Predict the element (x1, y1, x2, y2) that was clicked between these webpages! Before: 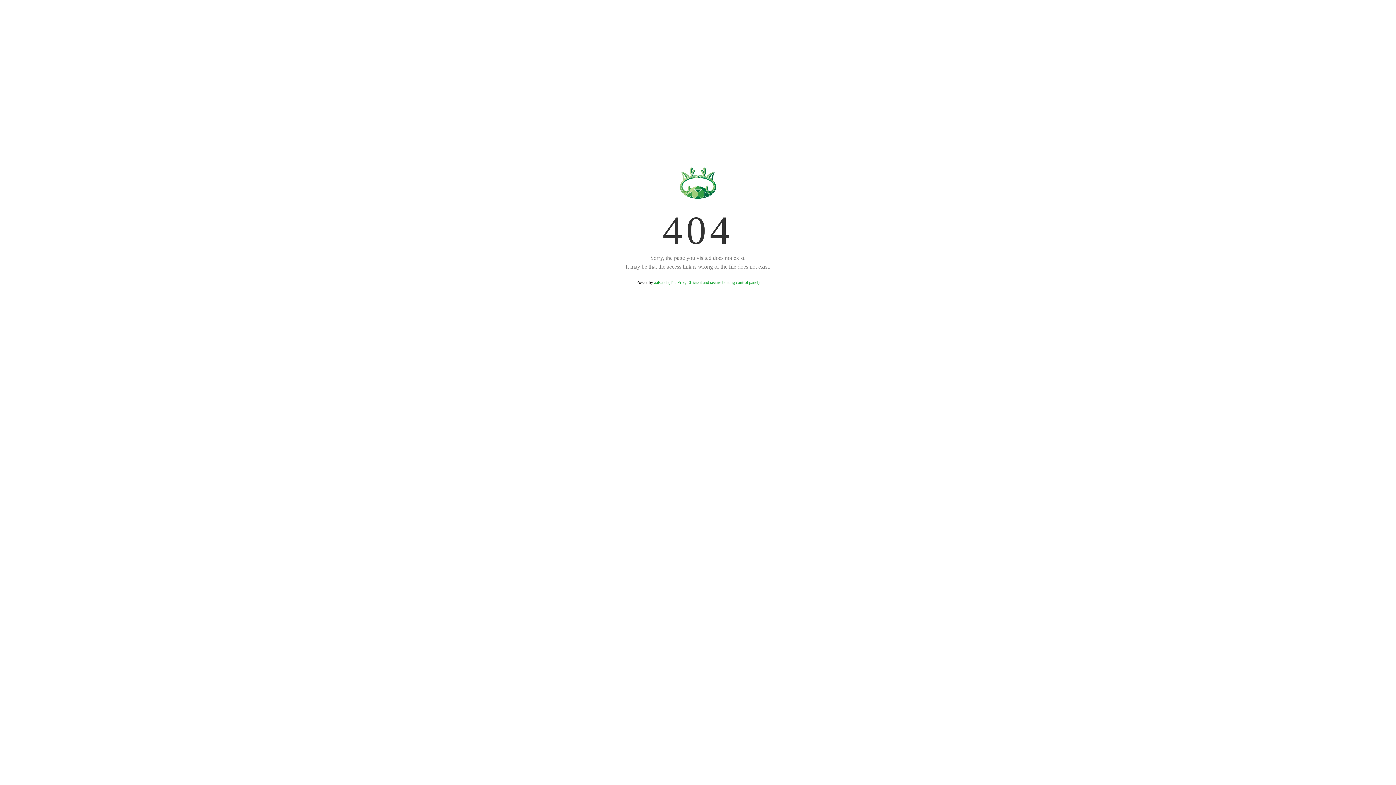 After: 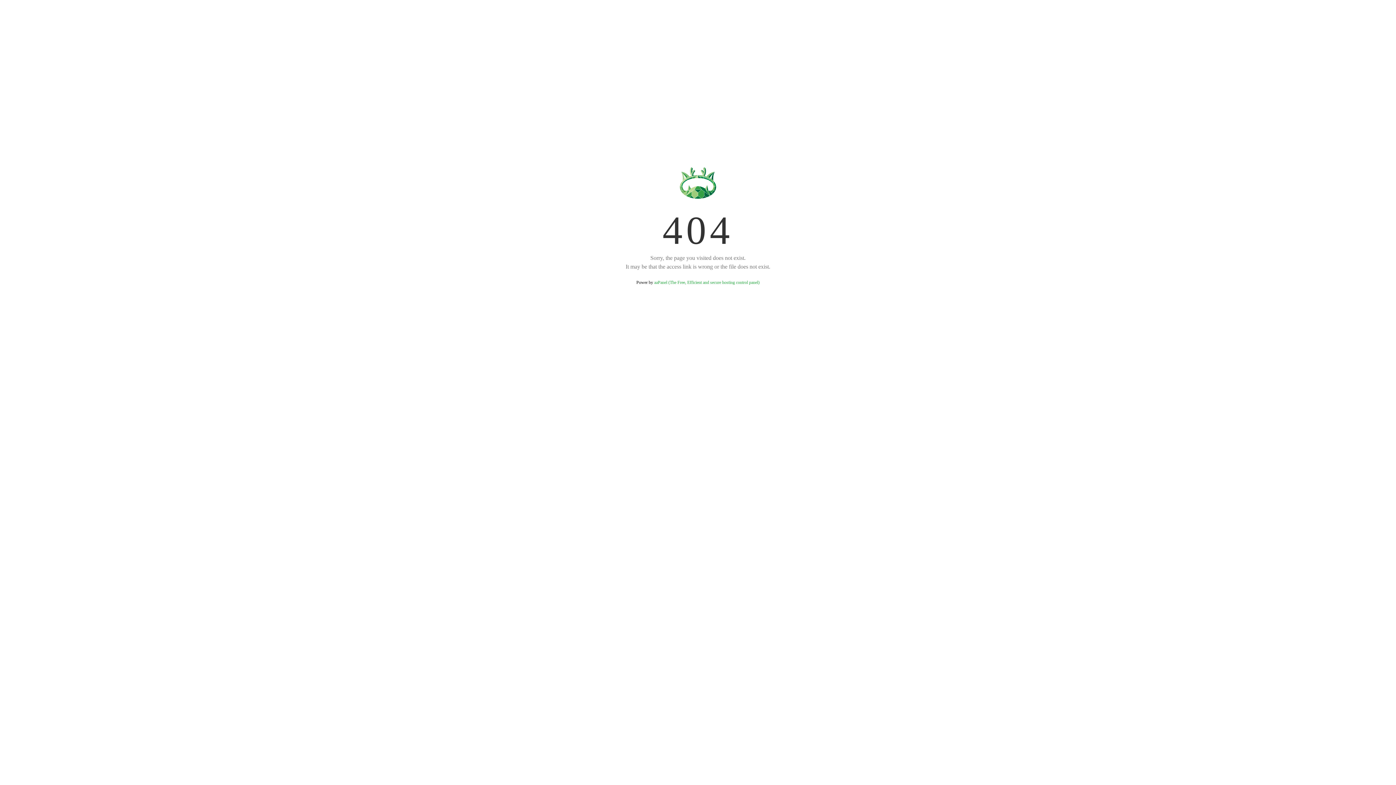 Action: bbox: (654, 280, 759, 285) label: aaPanel (The Free, Efficient and secure hosting control panel)